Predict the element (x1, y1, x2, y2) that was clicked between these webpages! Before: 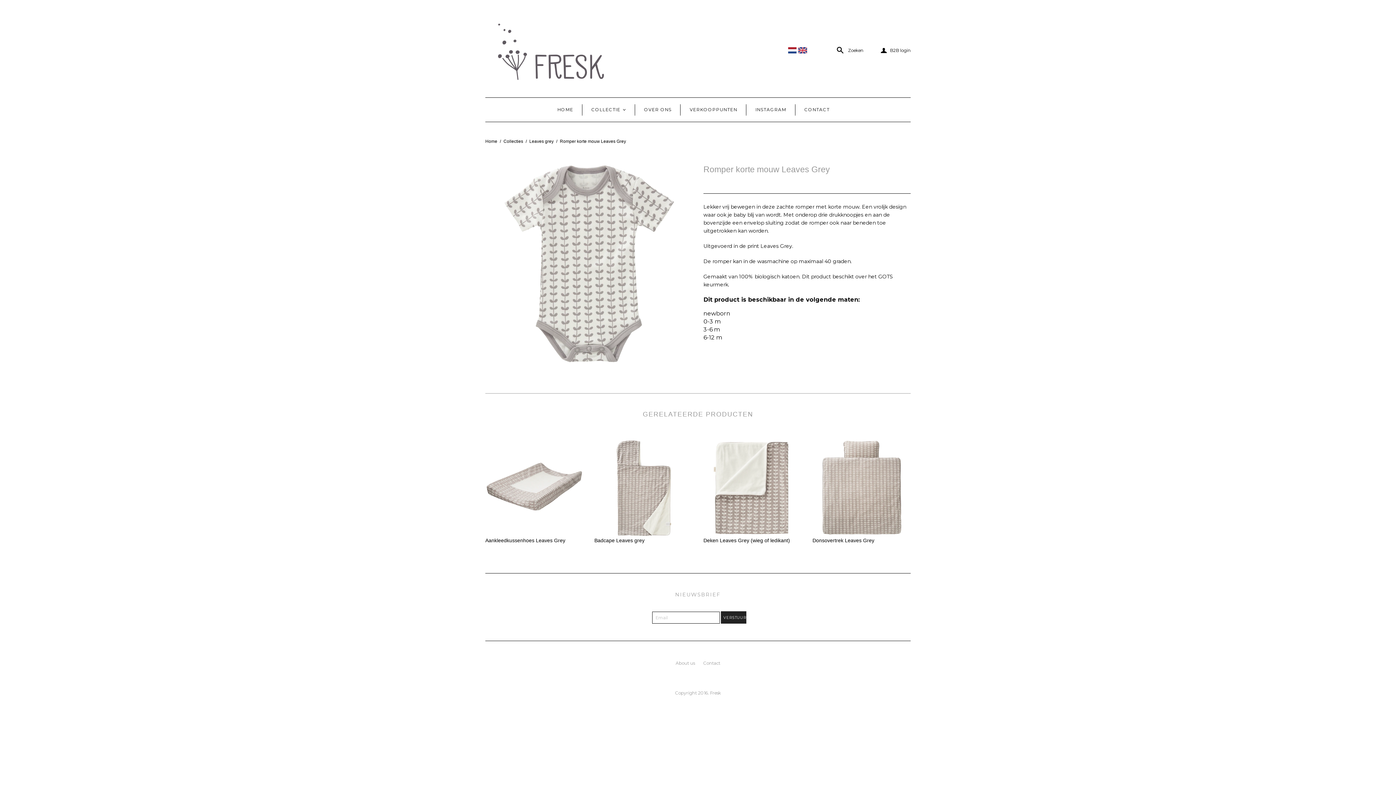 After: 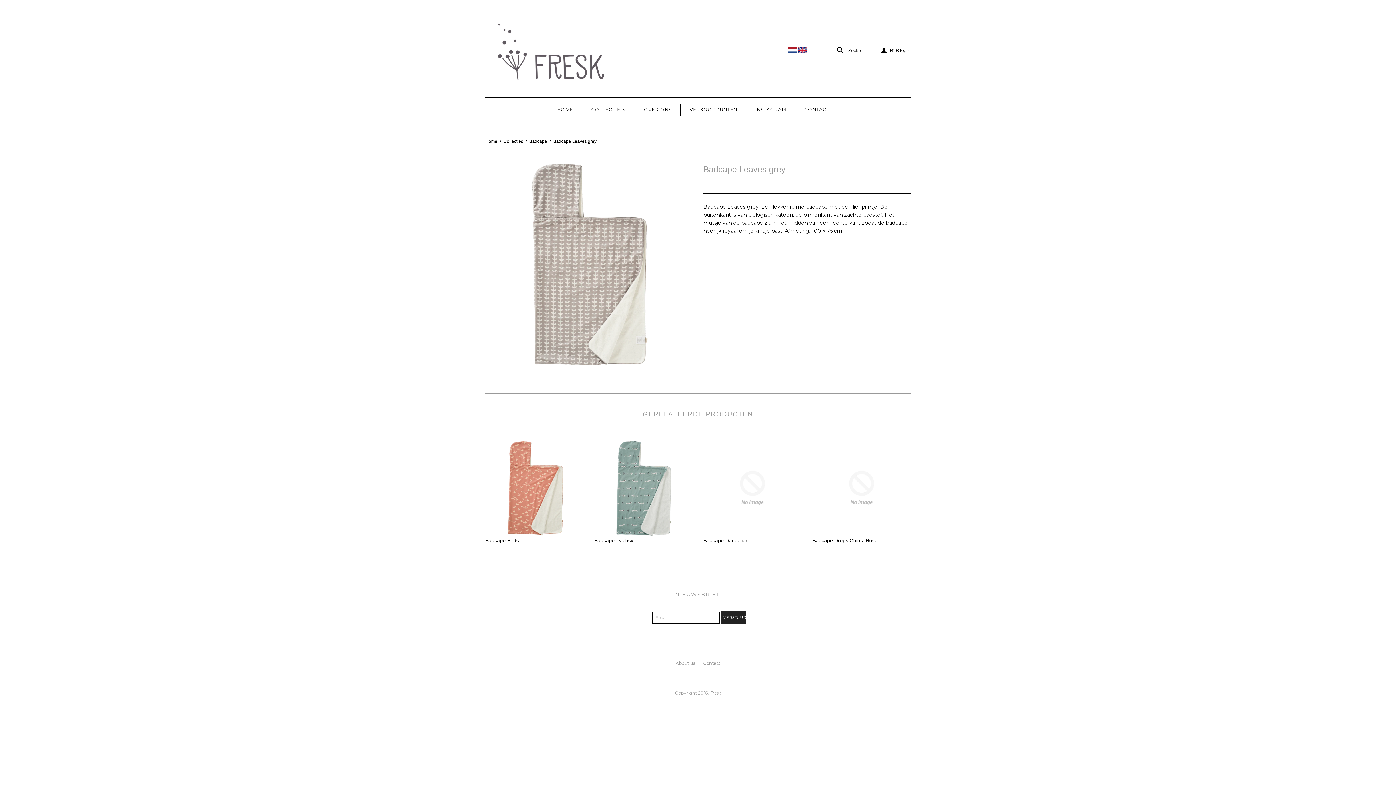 Action: bbox: (594, 537, 644, 543) label: Badcape Leaves grey